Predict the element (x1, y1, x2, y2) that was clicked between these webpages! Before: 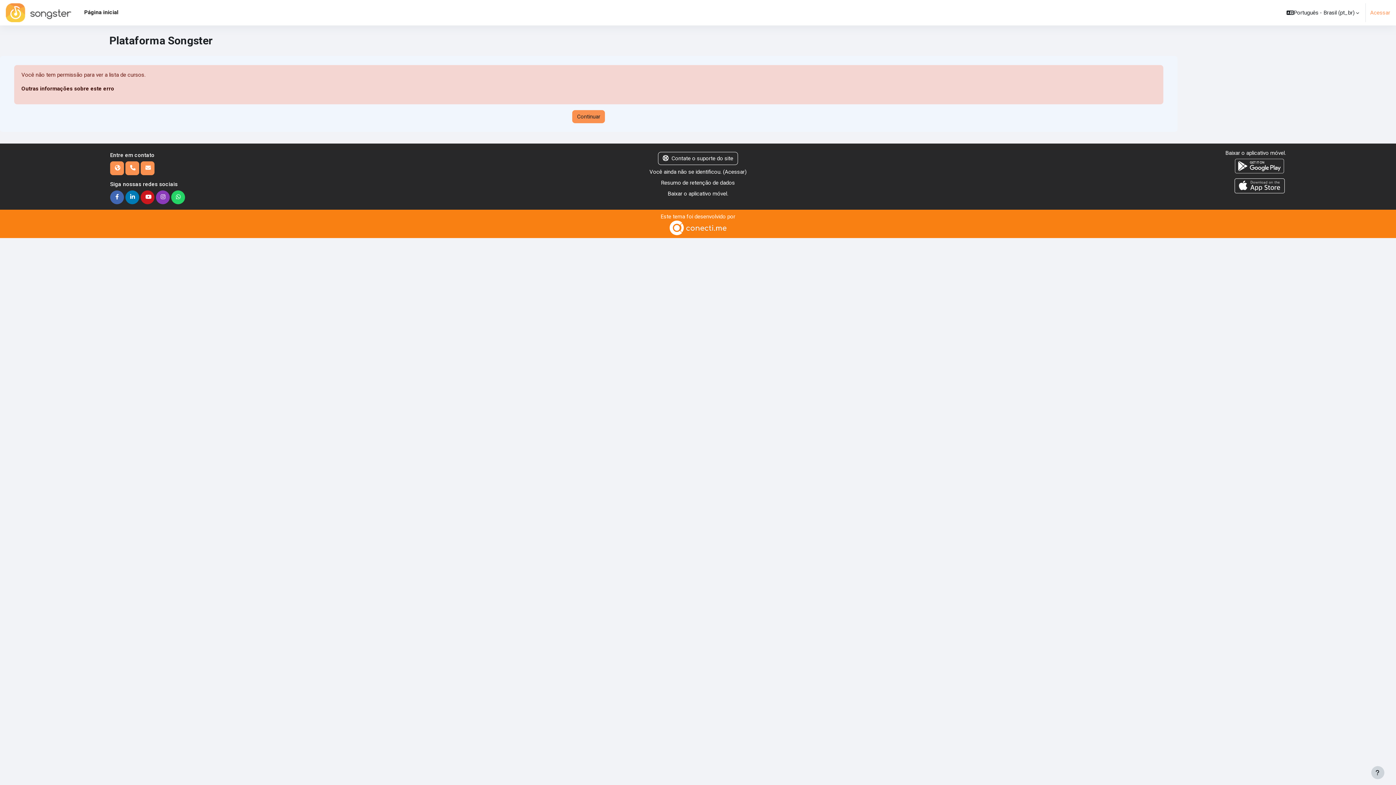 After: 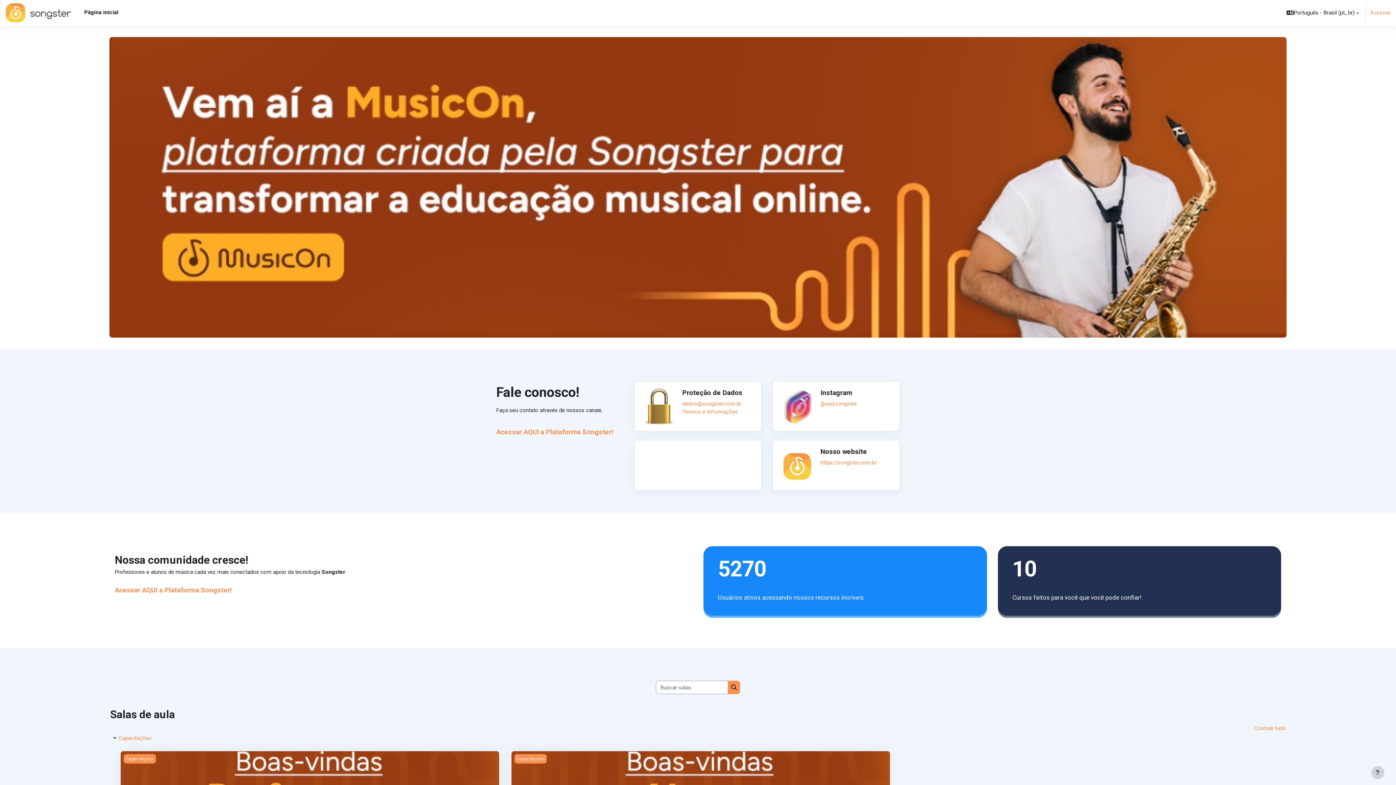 Action: bbox: (572, 110, 605, 123) label: Continuar